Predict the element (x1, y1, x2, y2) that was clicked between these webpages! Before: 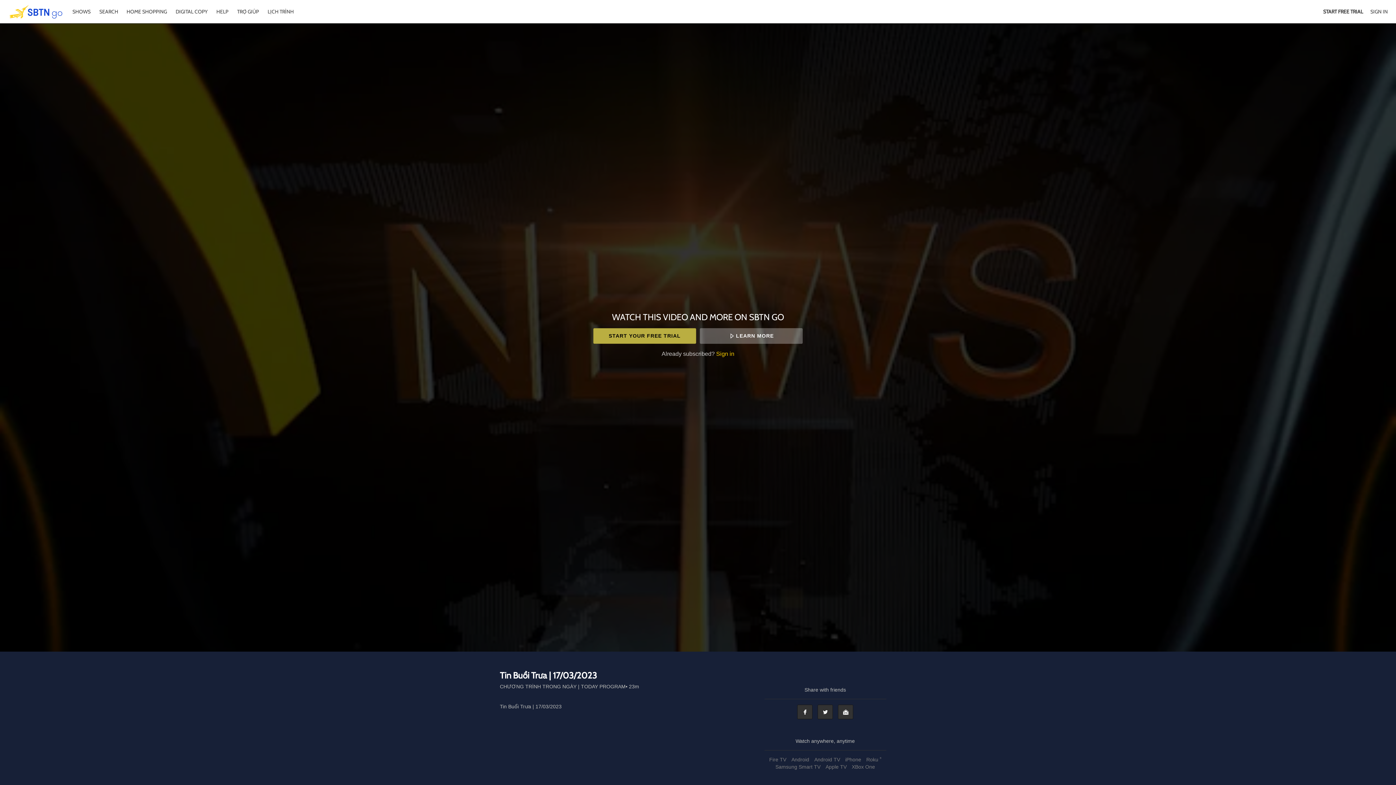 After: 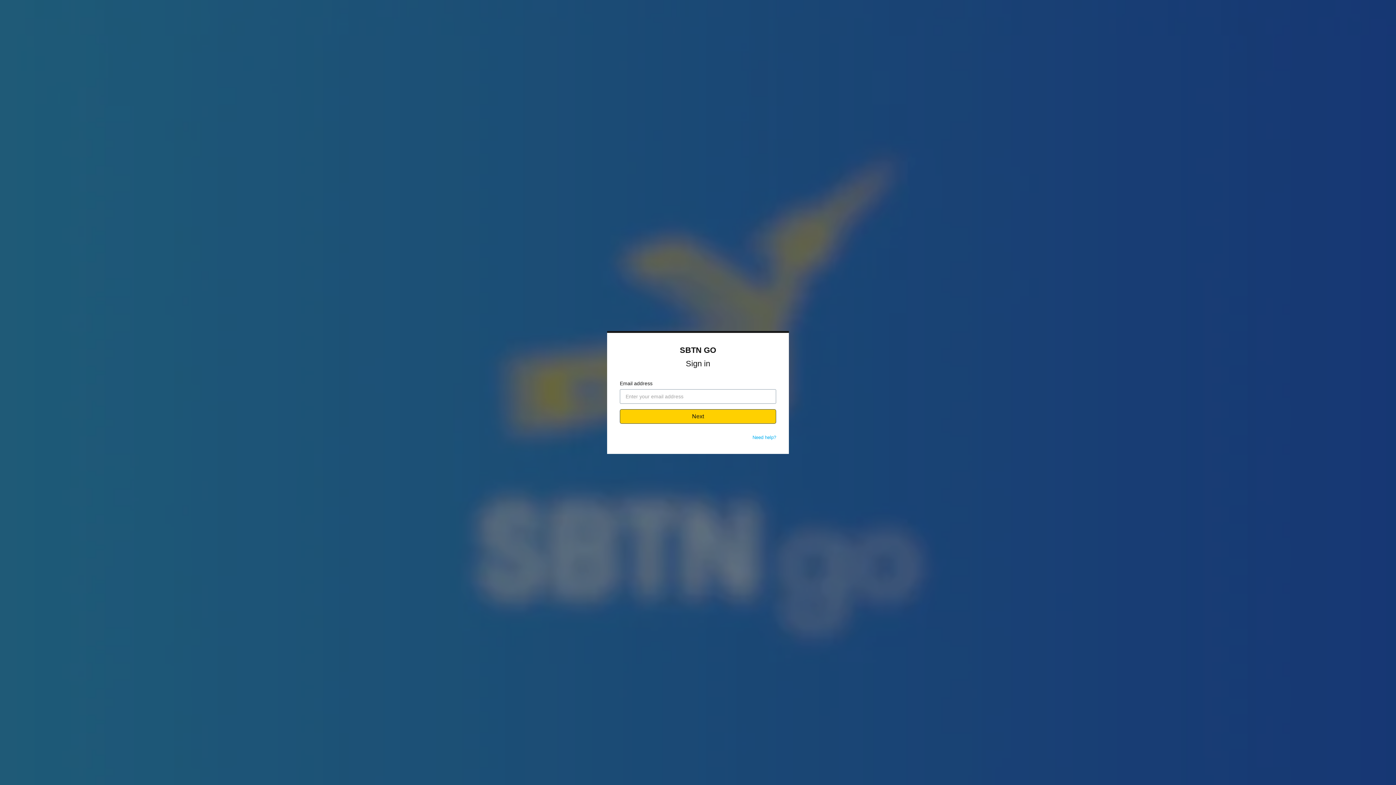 Action: label: SIGN IN bbox: (1370, 8, 1388, 14)